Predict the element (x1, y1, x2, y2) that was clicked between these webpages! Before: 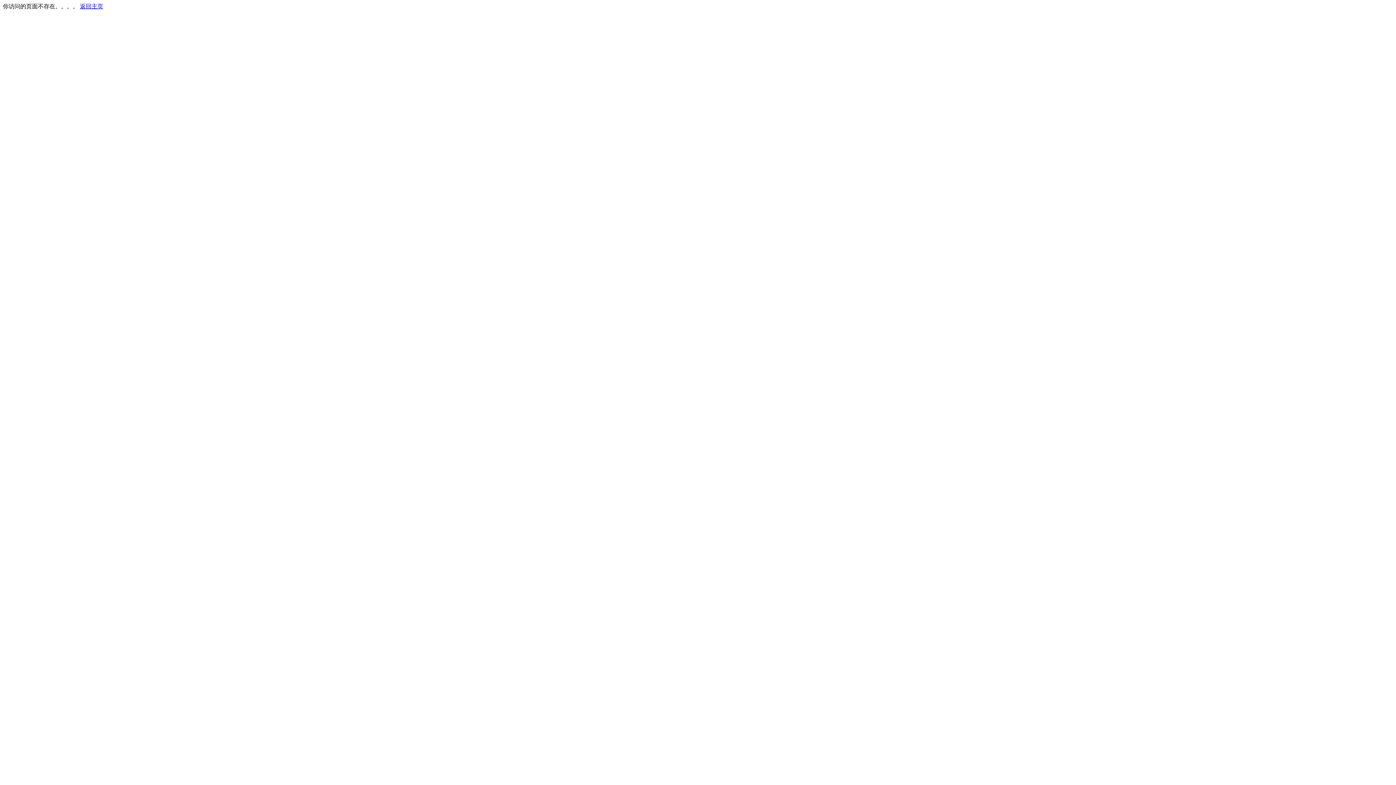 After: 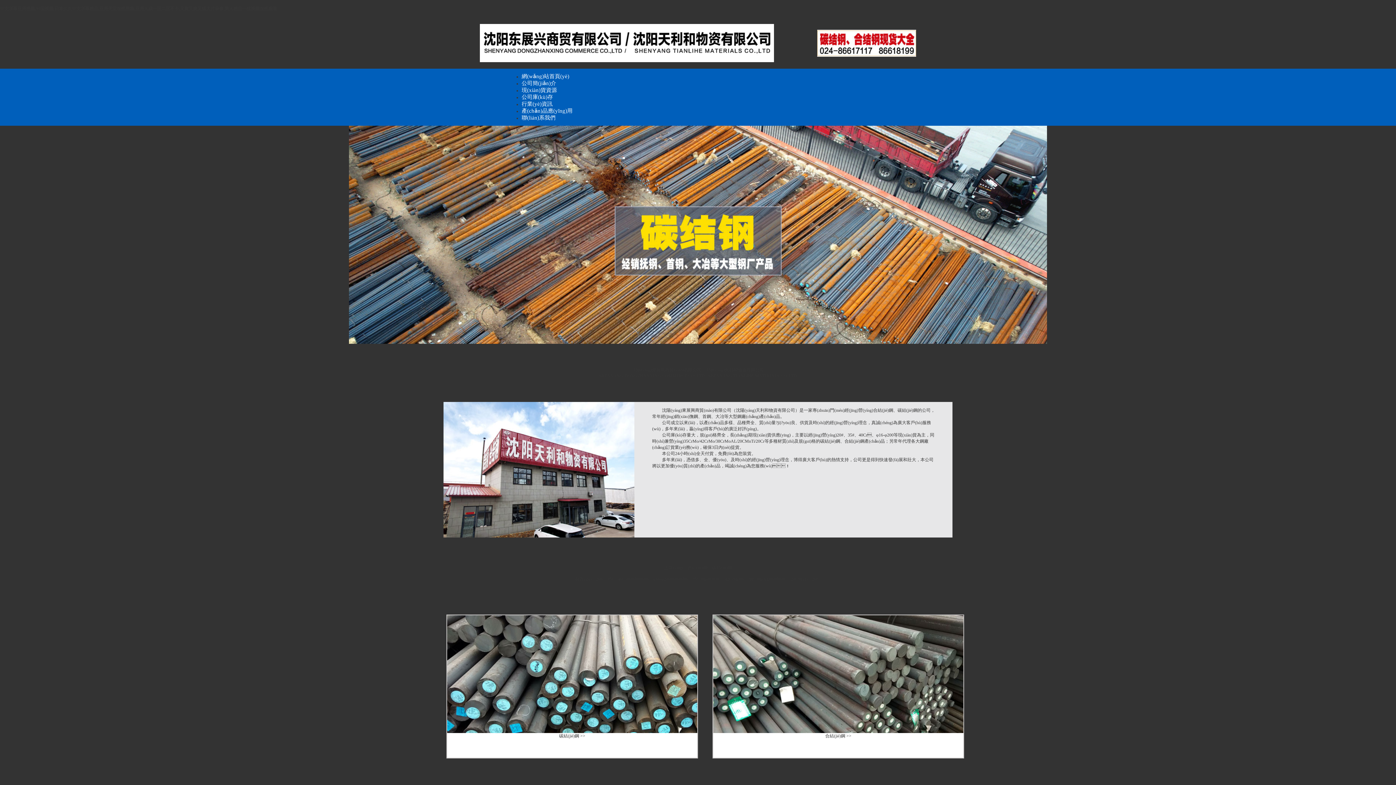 Action: bbox: (80, 3, 103, 9) label: 返回主页